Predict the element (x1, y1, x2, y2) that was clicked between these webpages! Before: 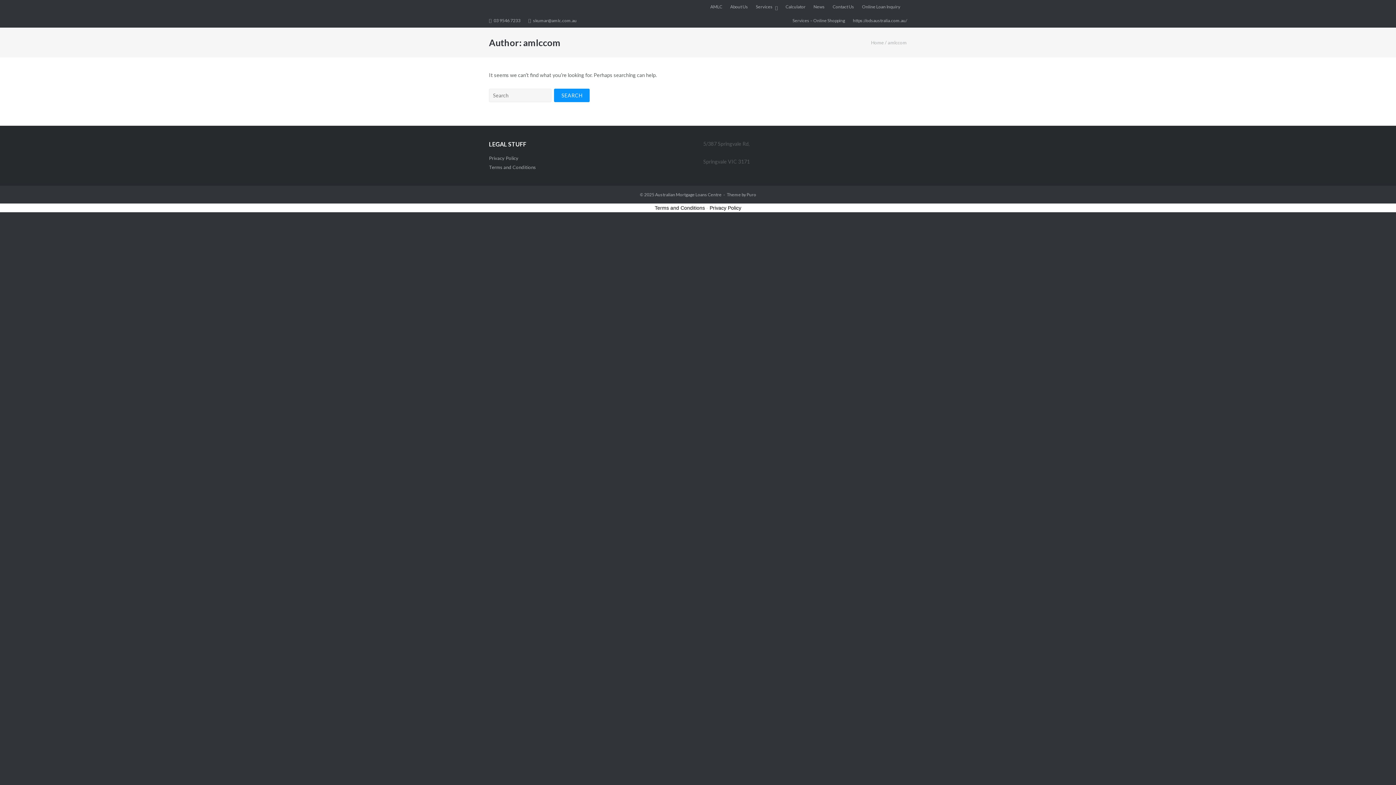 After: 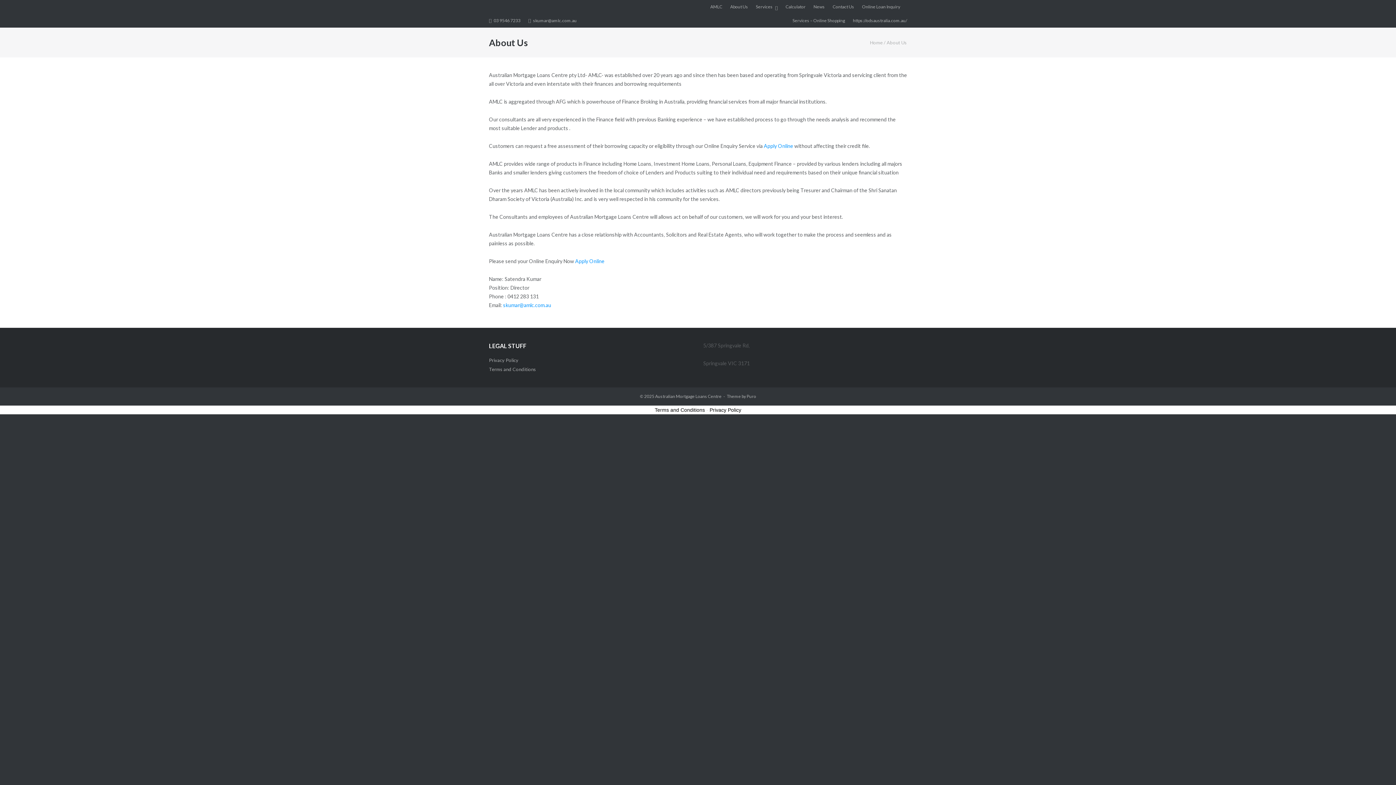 Action: bbox: (730, 0, 748, 13) label: About Us